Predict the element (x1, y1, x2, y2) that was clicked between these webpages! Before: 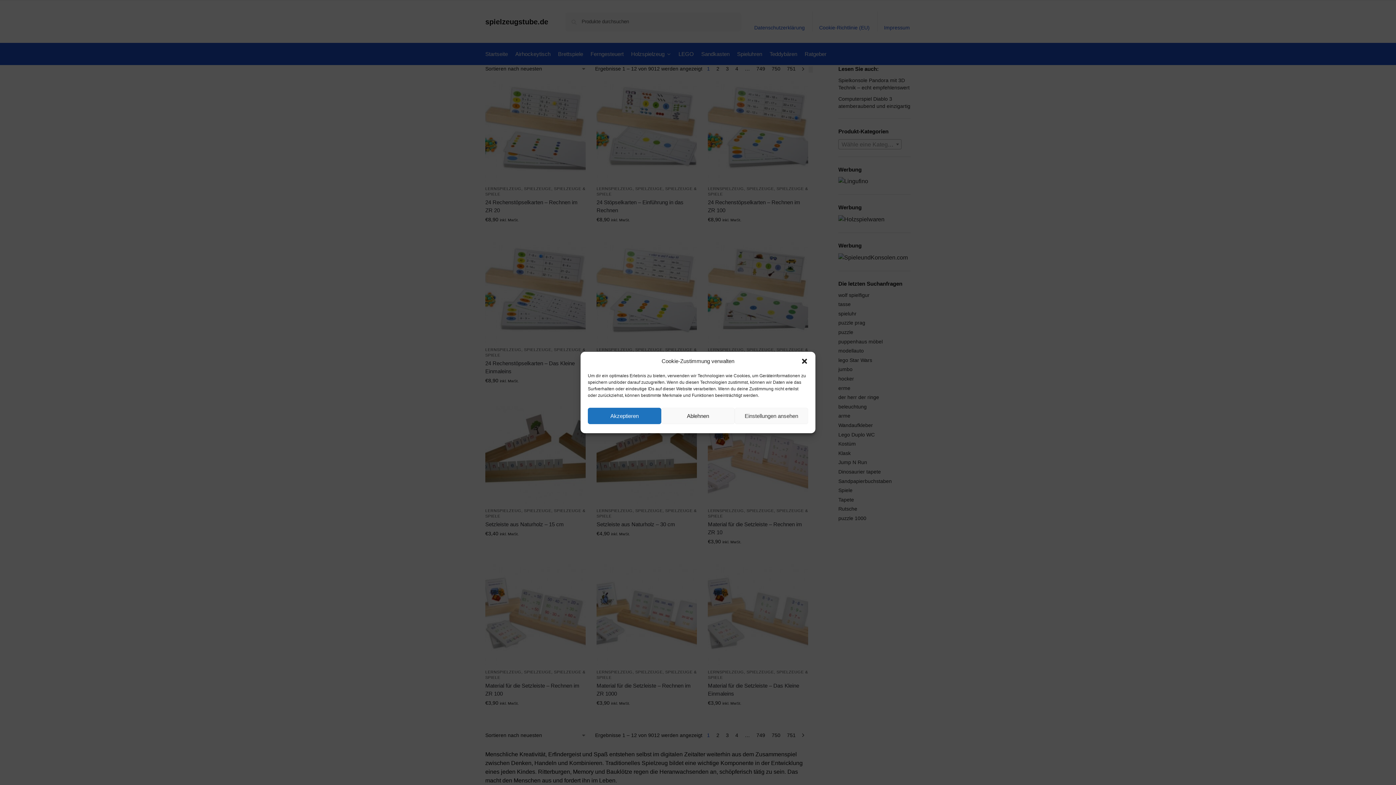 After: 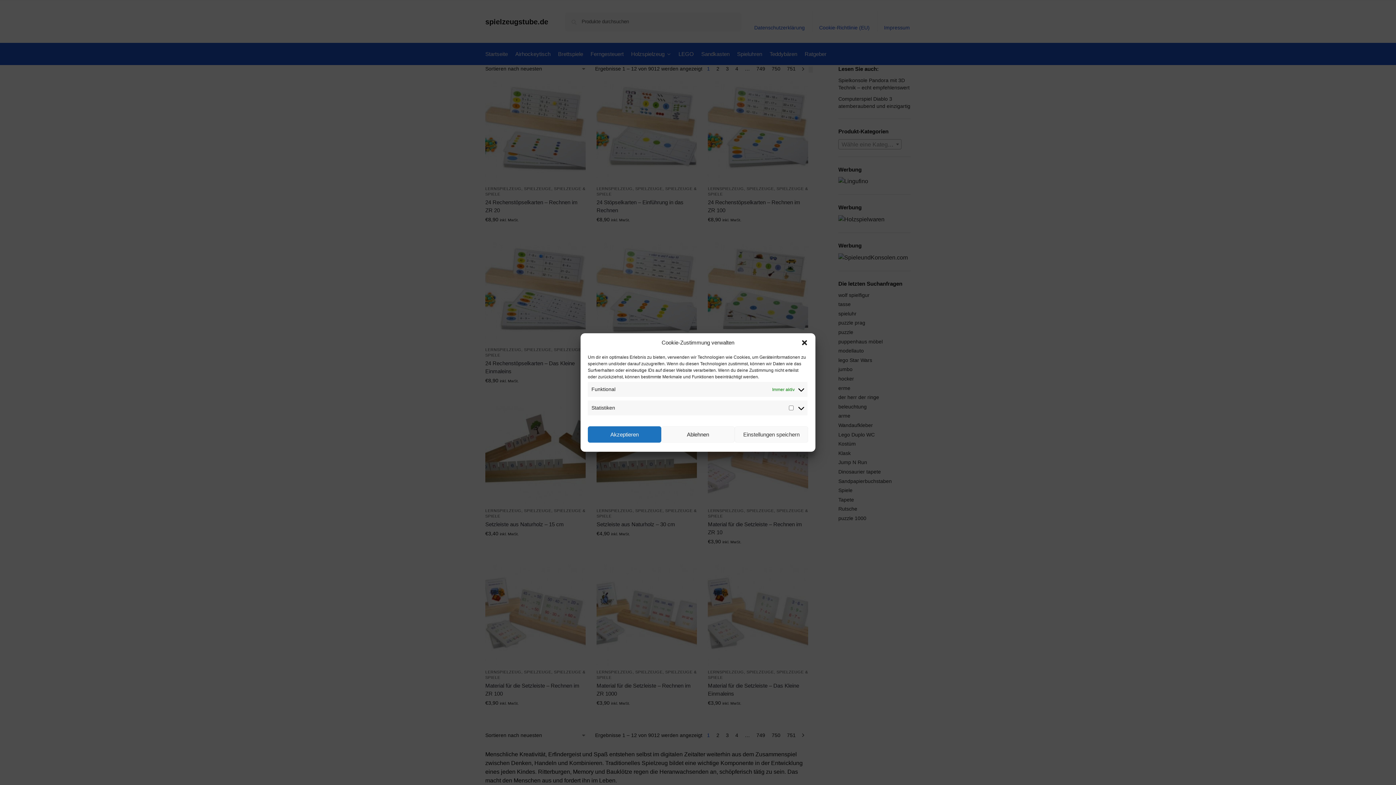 Action: bbox: (734, 408, 808, 424) label: Einstellungen ansehen